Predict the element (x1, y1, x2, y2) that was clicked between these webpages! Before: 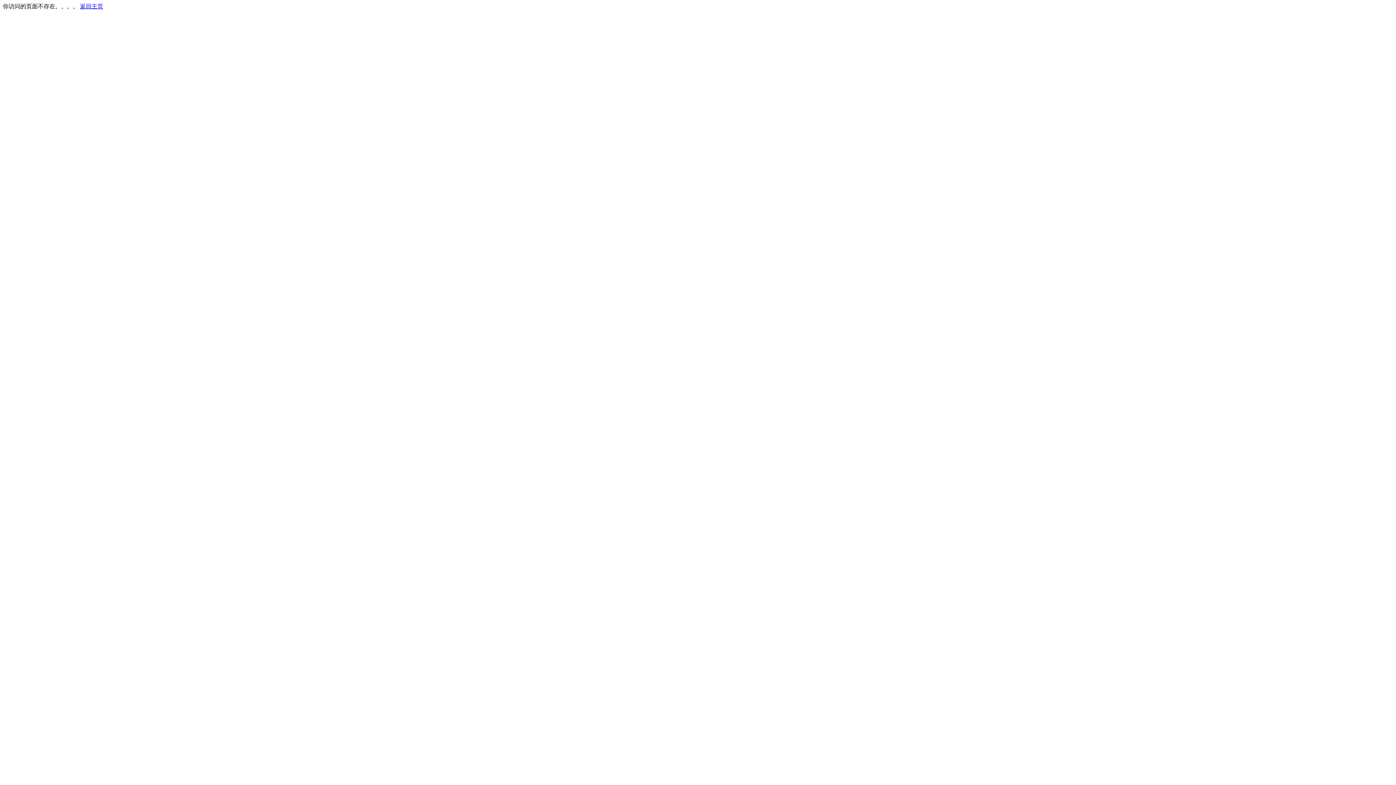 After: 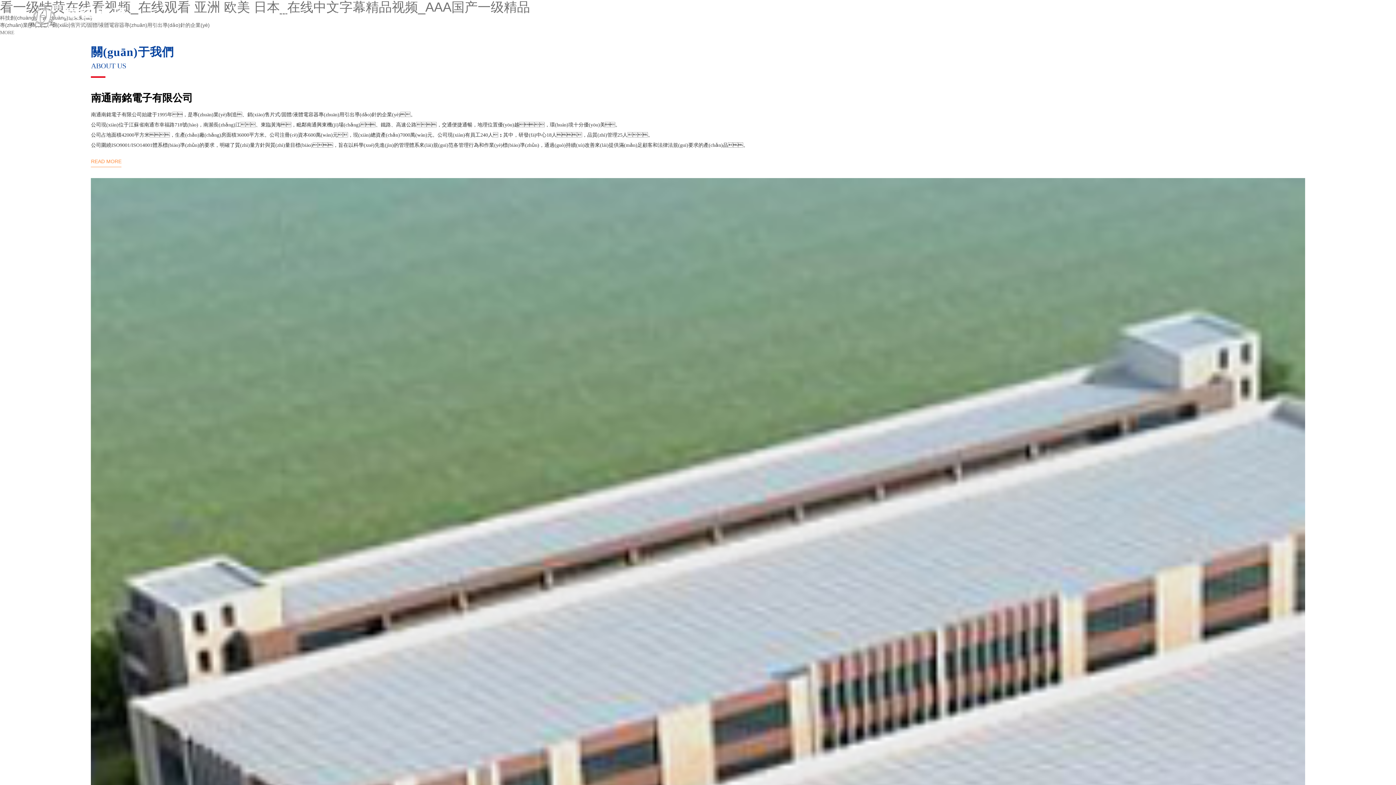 Action: bbox: (80, 3, 103, 9) label: 返回主页